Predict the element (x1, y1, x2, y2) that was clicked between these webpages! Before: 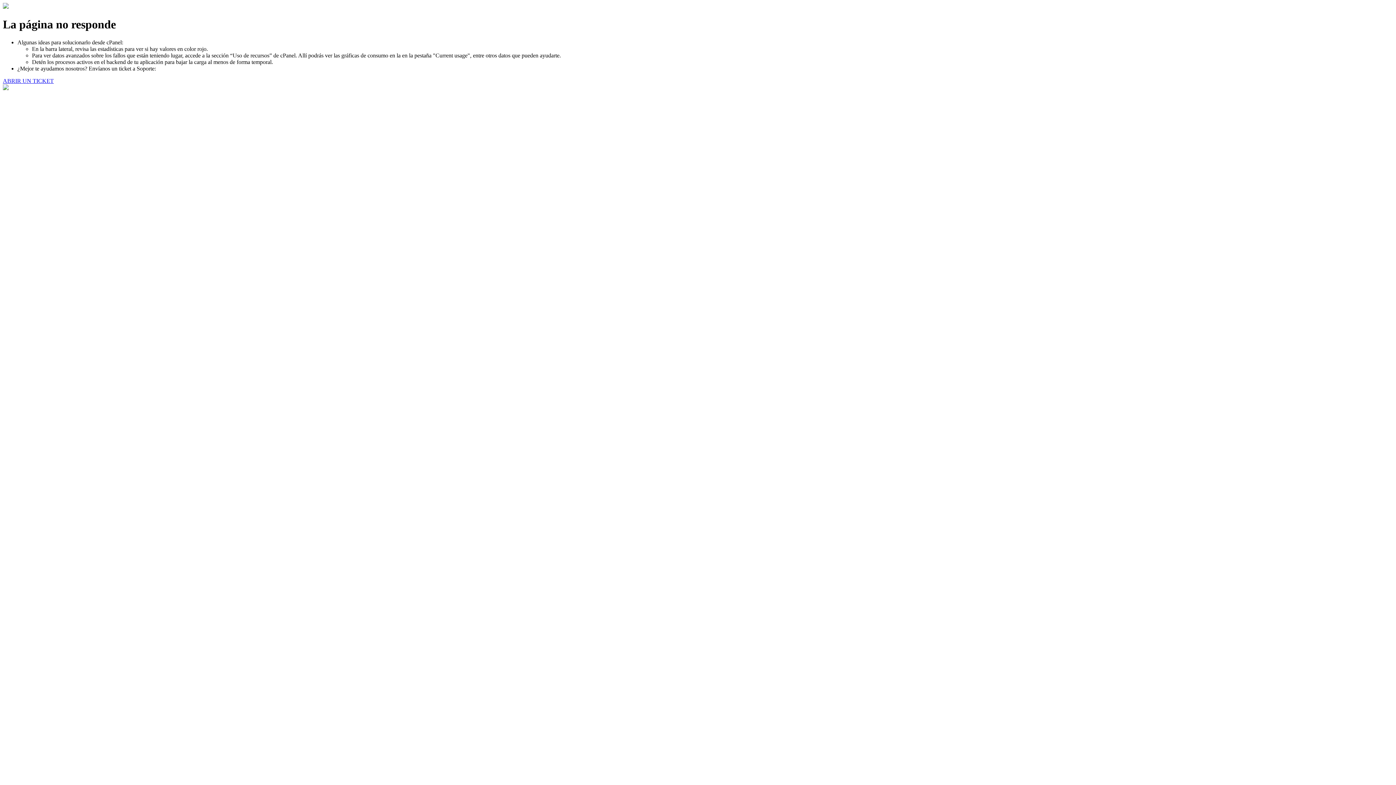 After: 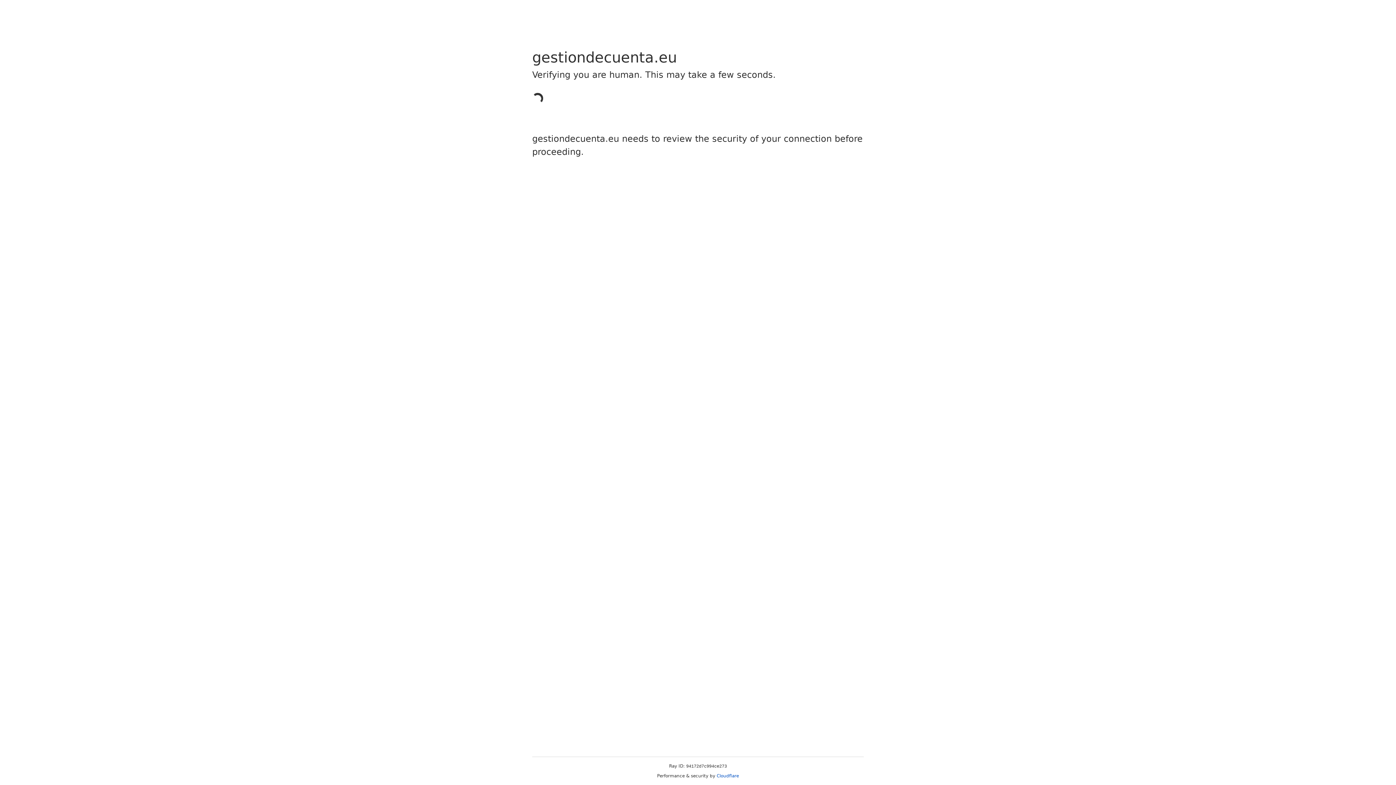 Action: label: ABRIR UN TICKET bbox: (2, 77, 53, 83)